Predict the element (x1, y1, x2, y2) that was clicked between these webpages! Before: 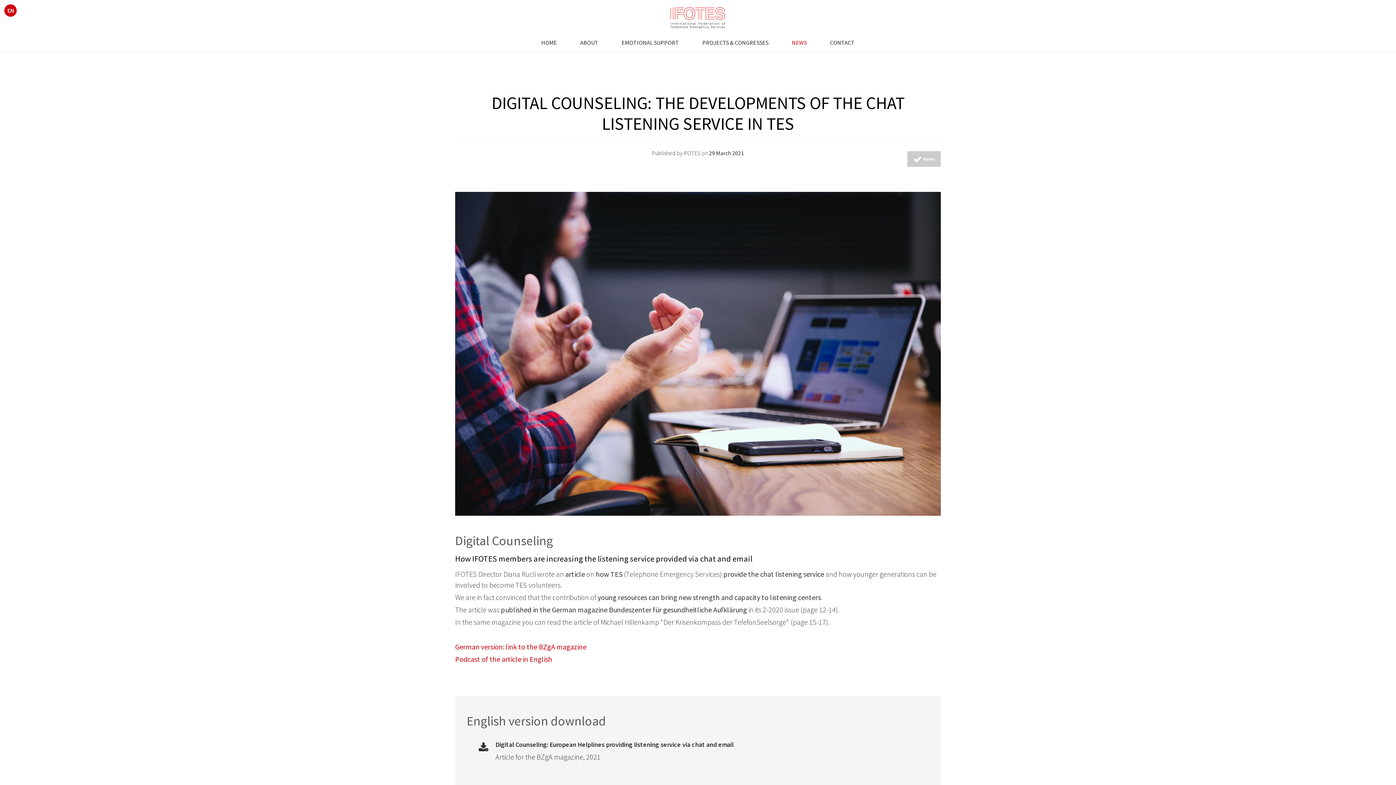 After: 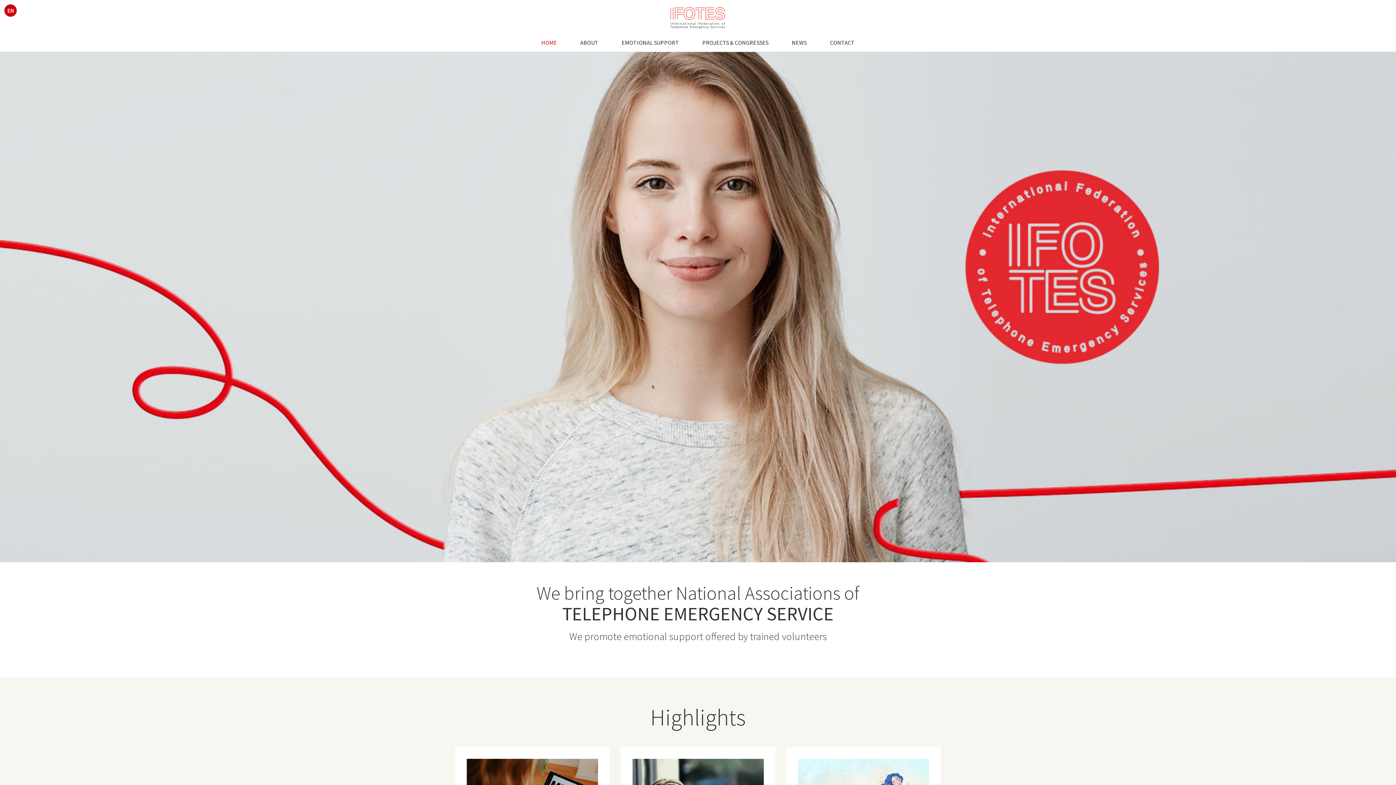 Action: label: HOME bbox: (532, 35, 565, 49)